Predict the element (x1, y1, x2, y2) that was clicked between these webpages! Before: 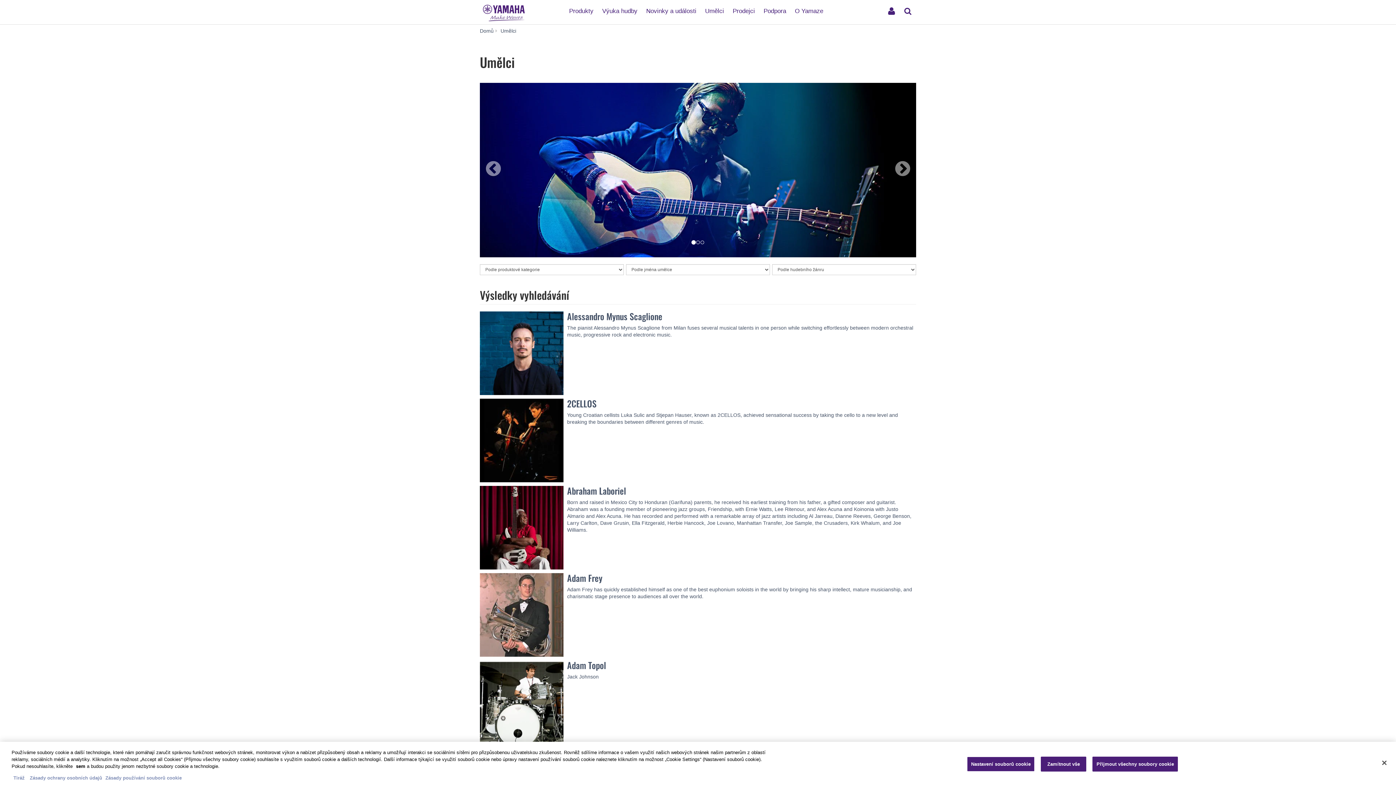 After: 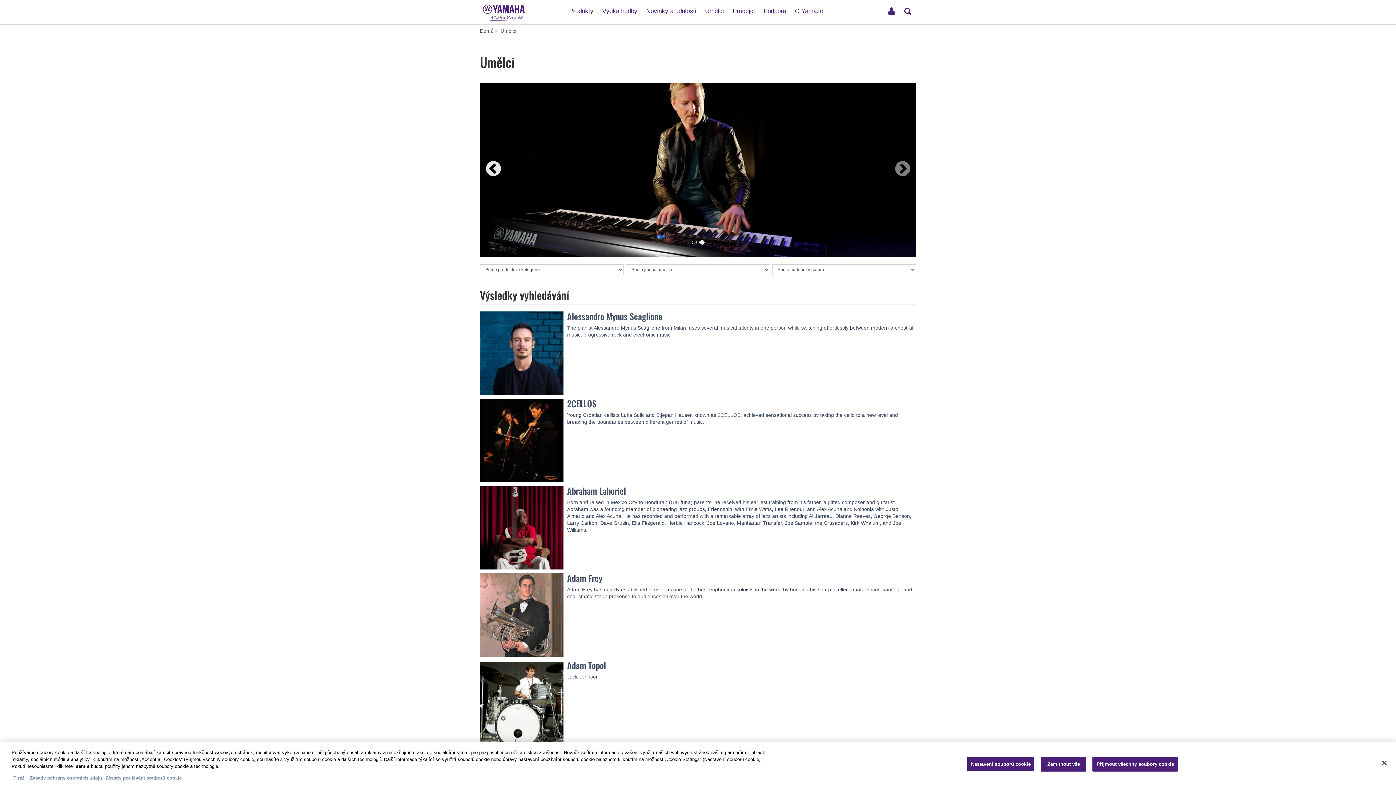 Action: bbox: (480, 82, 534, 257)